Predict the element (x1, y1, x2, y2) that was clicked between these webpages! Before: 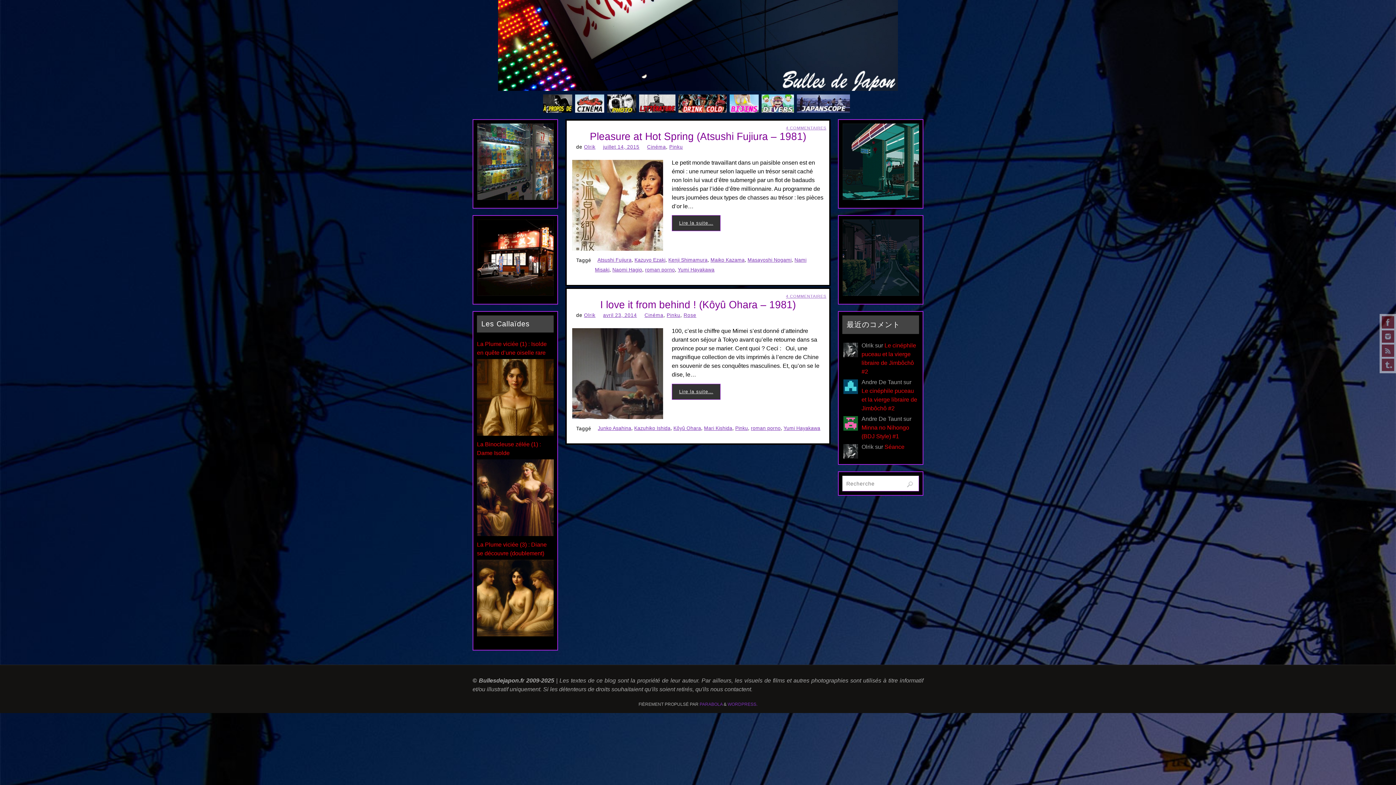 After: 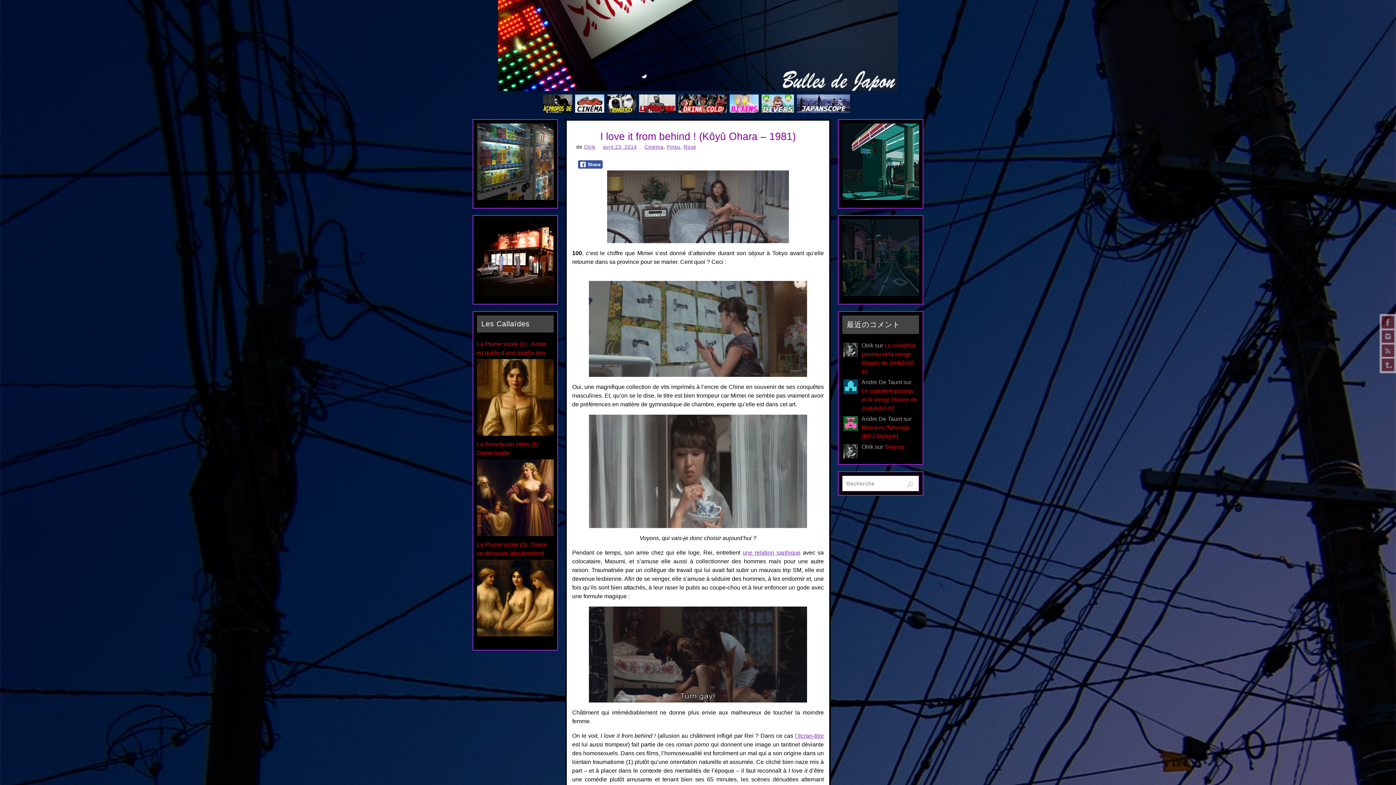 Action: bbox: (603, 312, 637, 318) label: avril 23, 2014